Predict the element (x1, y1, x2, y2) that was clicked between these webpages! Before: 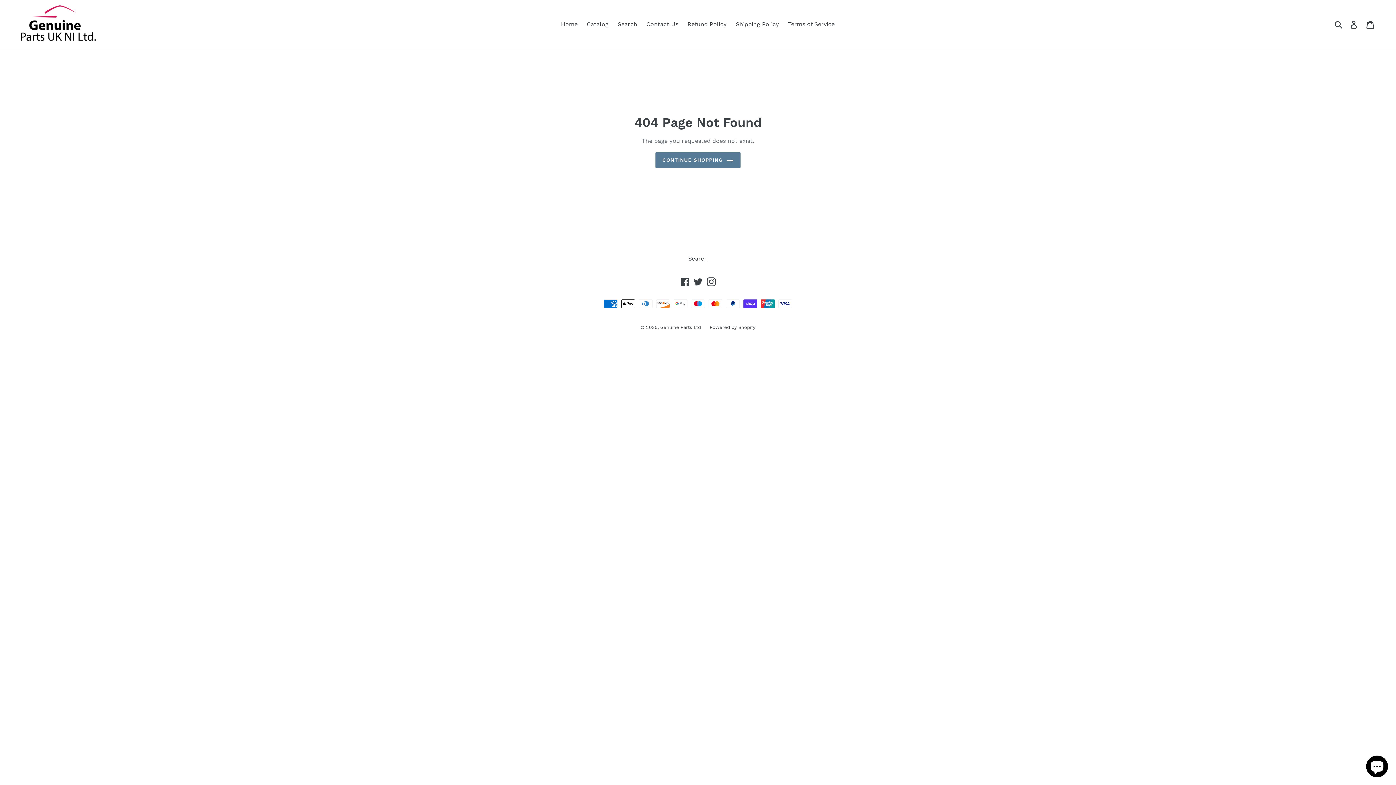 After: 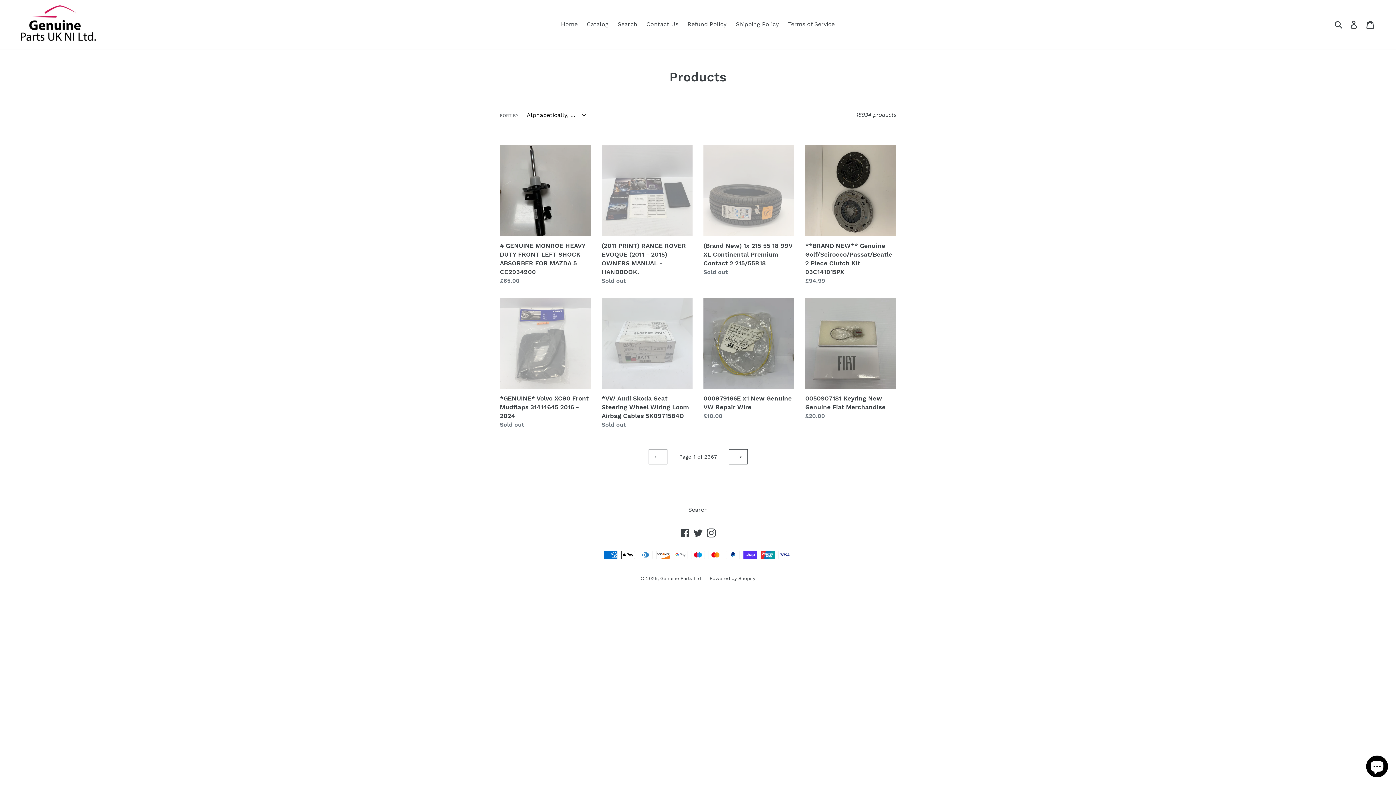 Action: label: Catalog bbox: (583, 18, 612, 29)